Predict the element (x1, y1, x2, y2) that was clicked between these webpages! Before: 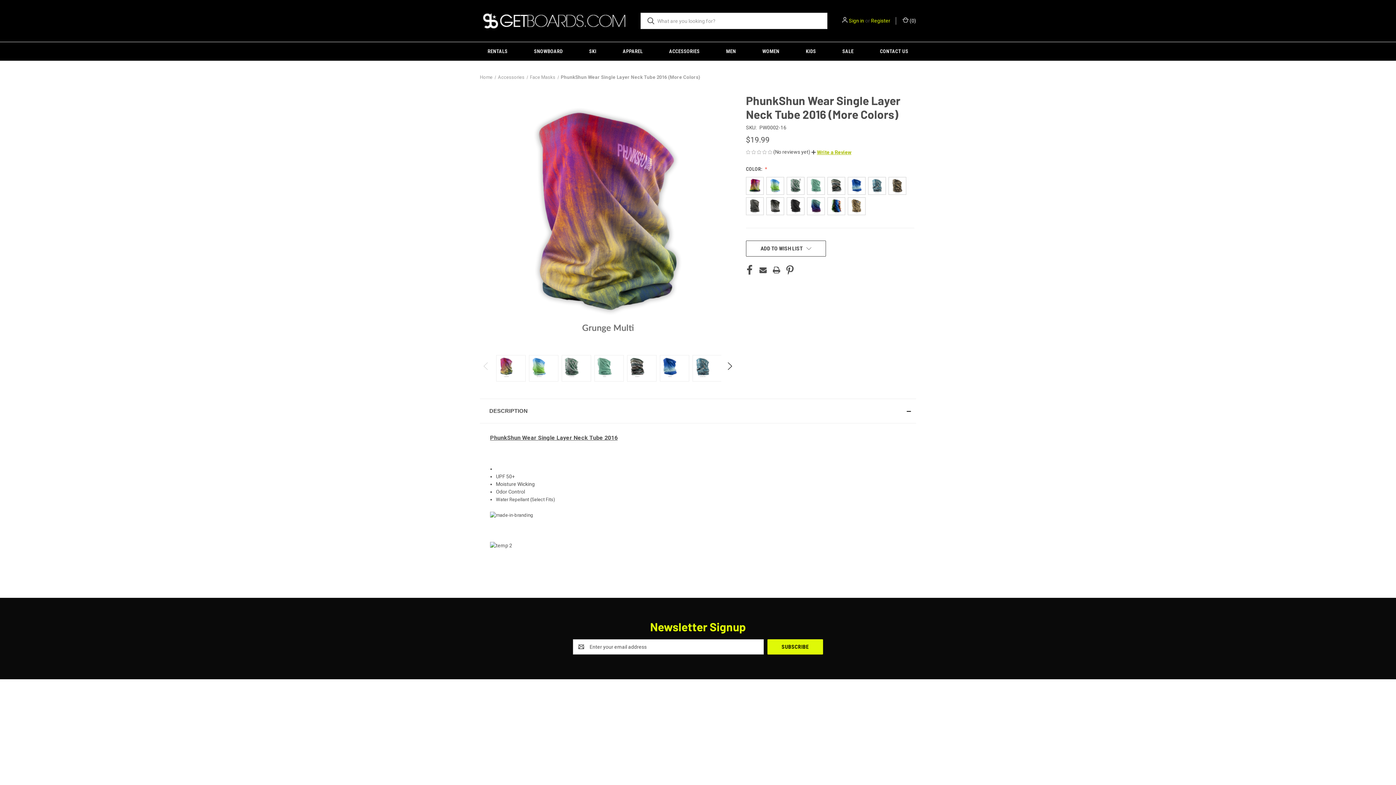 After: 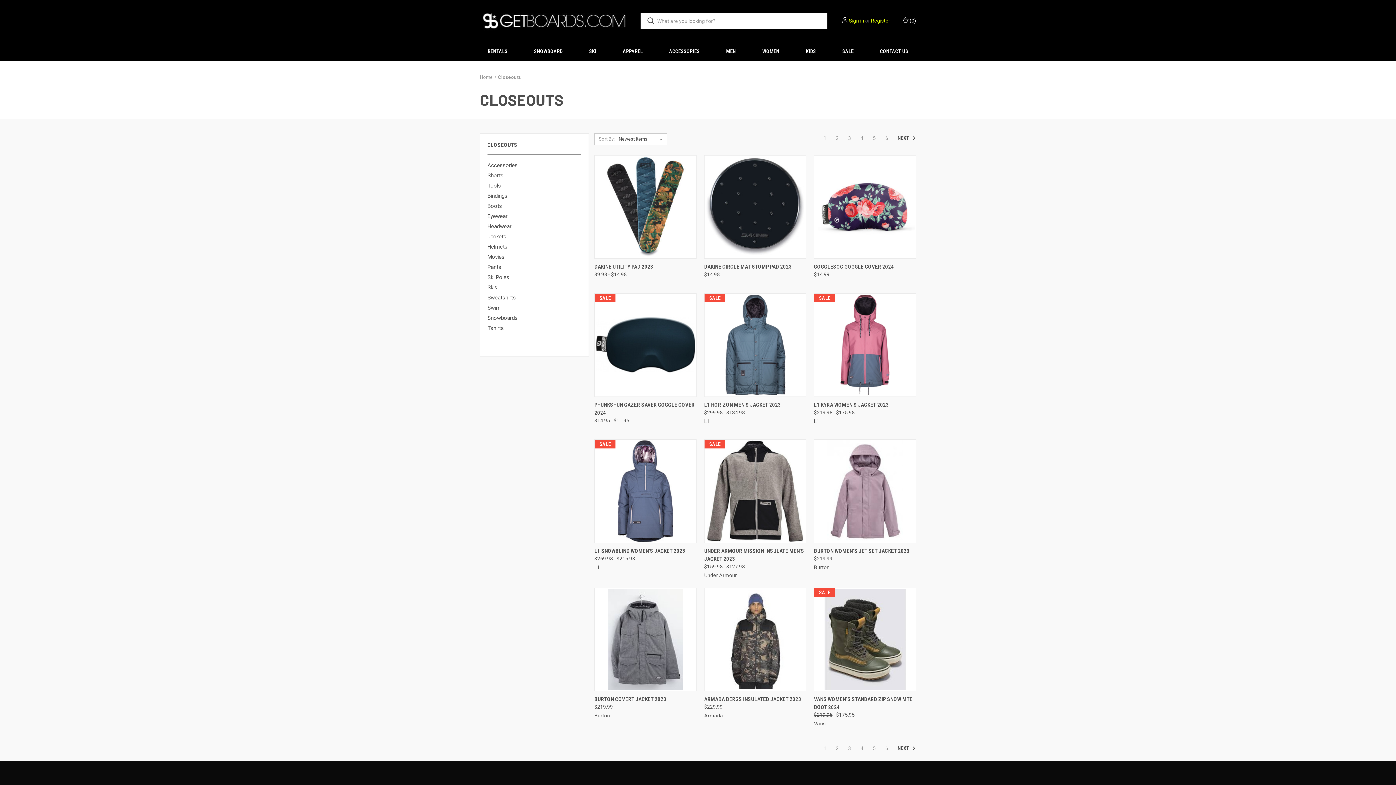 Action: label: Sale bbox: (591, 768, 602, 774)